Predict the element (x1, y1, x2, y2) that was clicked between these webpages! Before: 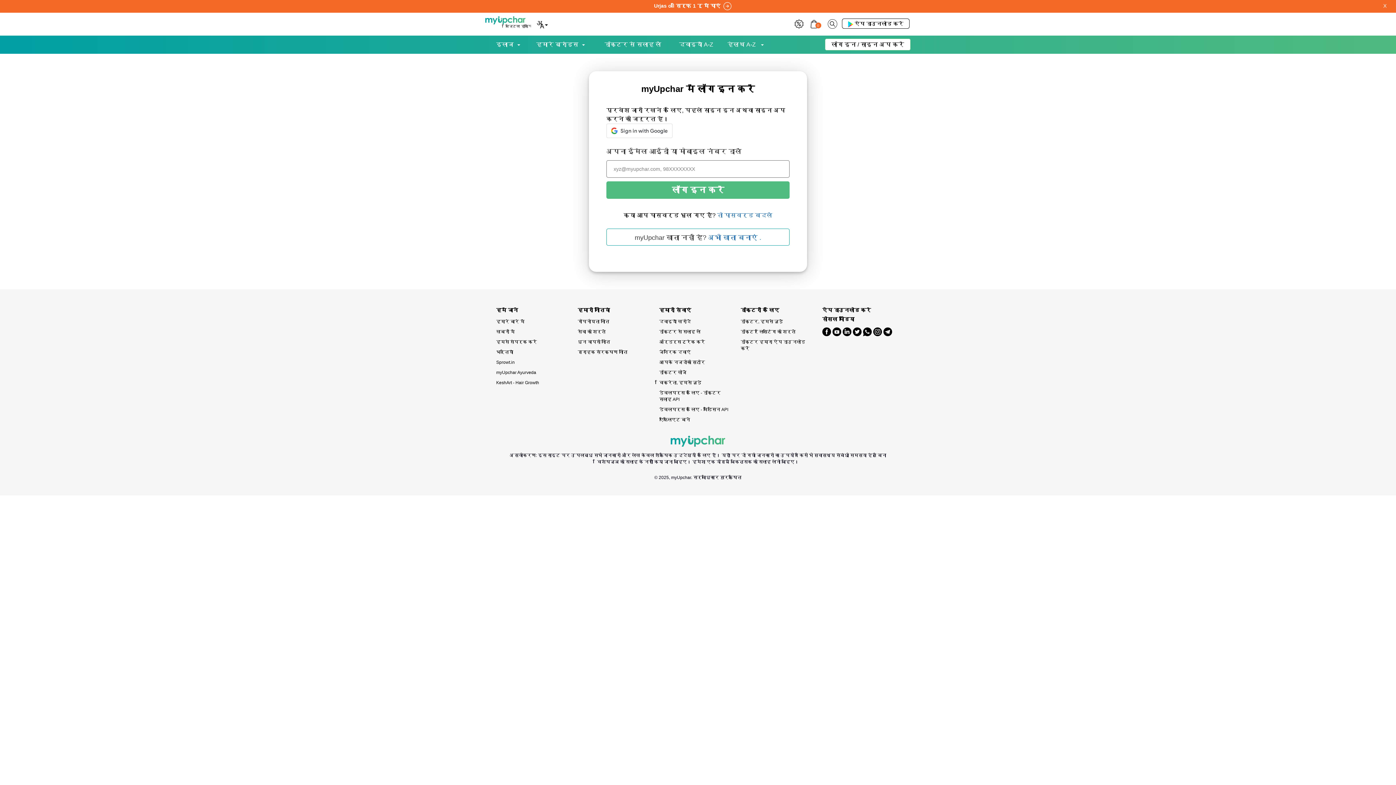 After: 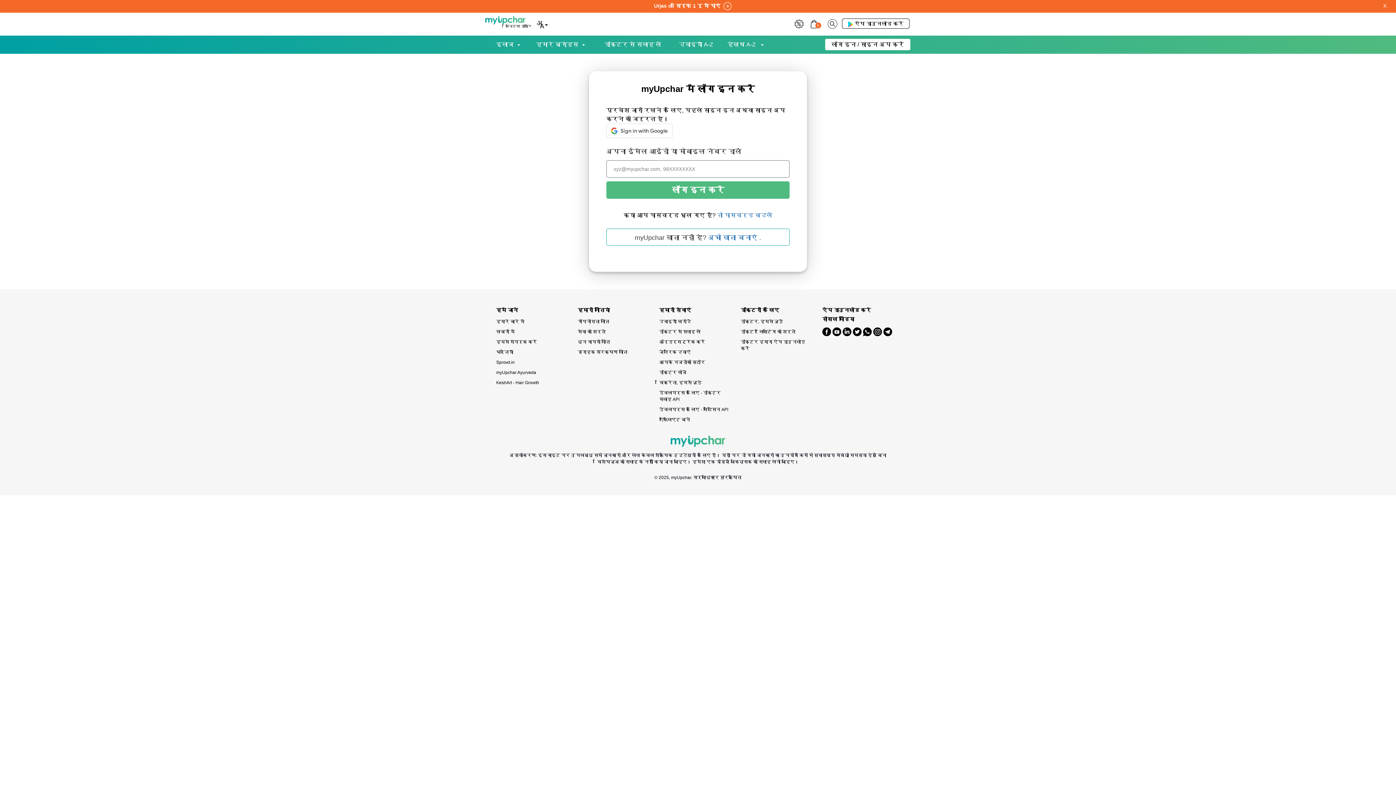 Action: label: डॉक्टर लिस्टिंग की शर्तें bbox: (740, 327, 811, 337)